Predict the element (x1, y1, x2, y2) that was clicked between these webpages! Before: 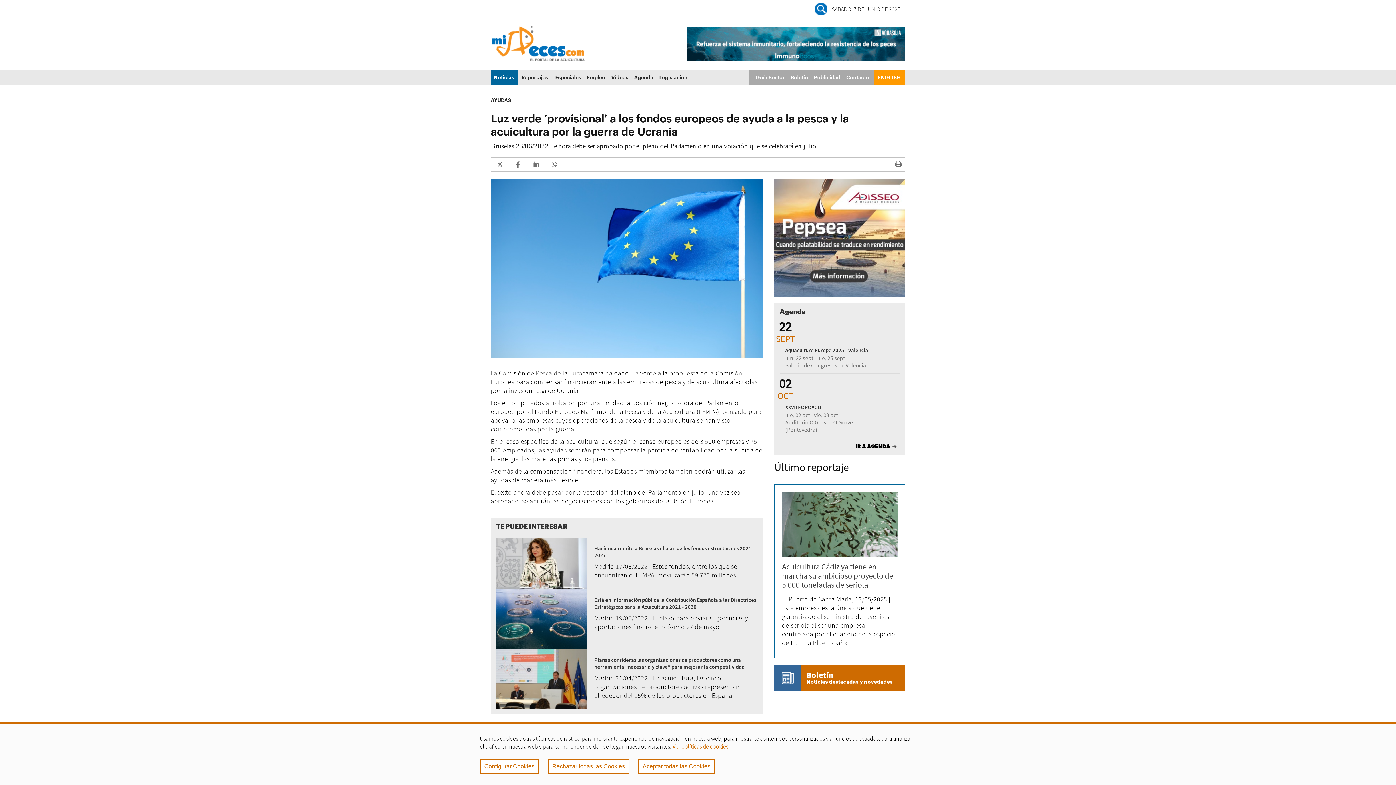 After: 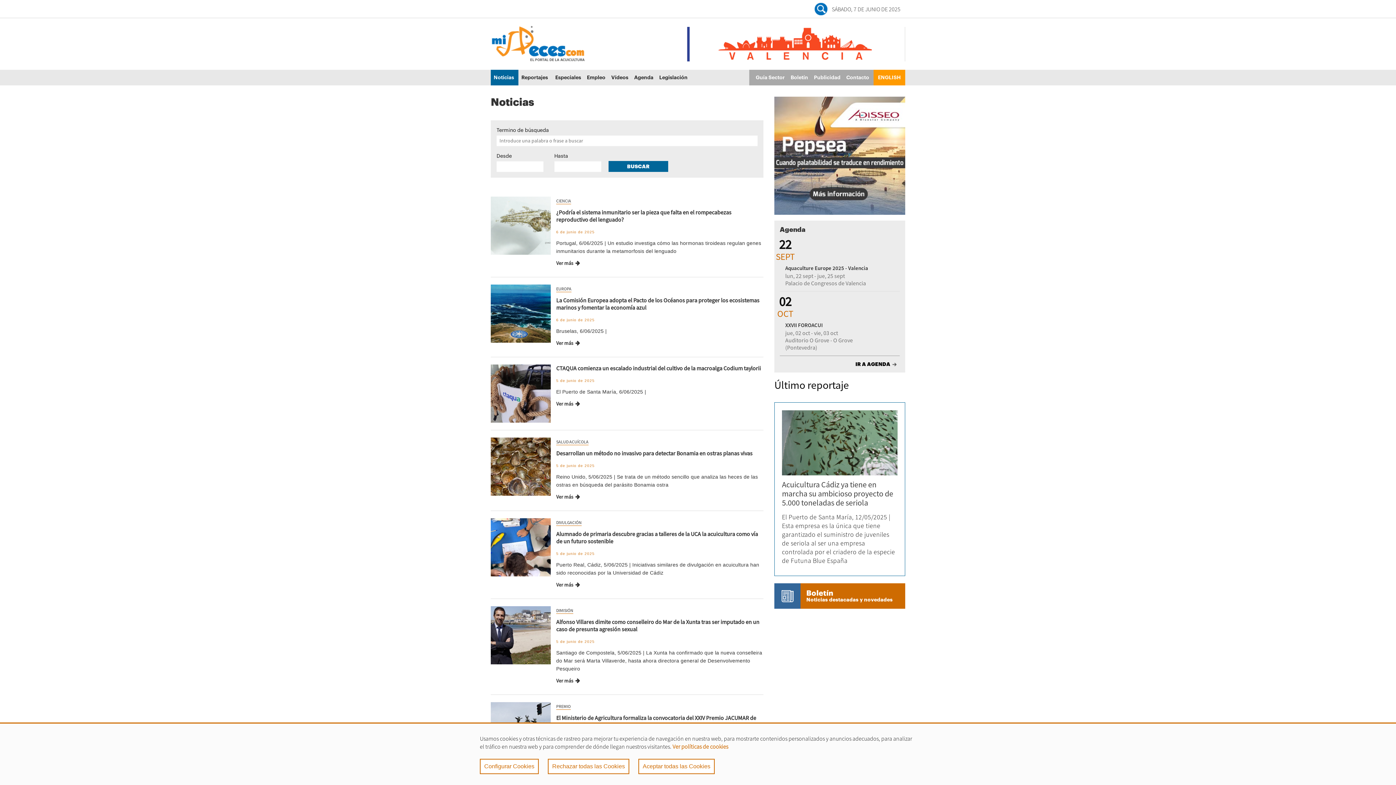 Action: label: Noticias bbox: (490, 69, 518, 85)